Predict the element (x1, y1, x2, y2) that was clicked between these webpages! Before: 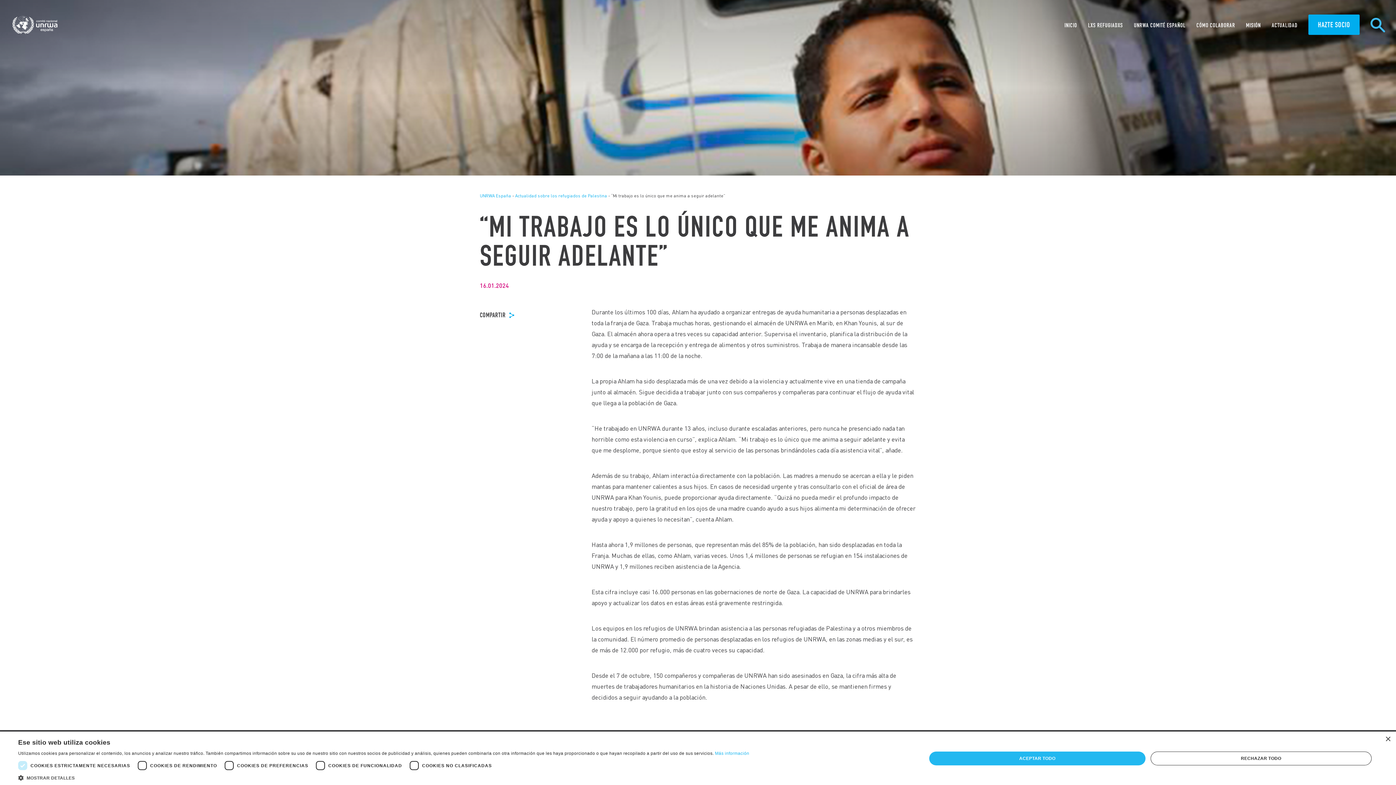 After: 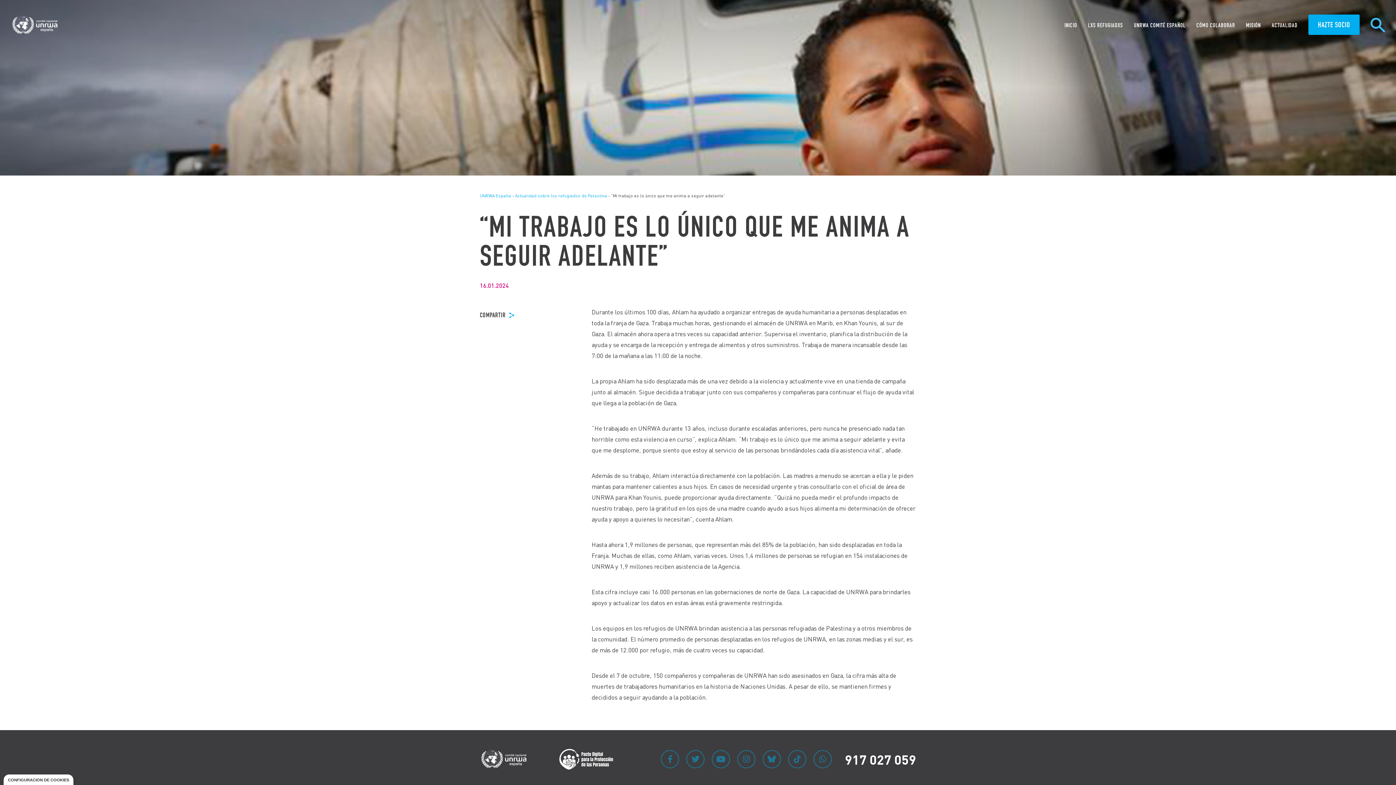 Action: label: Close bbox: (1385, 737, 1390, 742)